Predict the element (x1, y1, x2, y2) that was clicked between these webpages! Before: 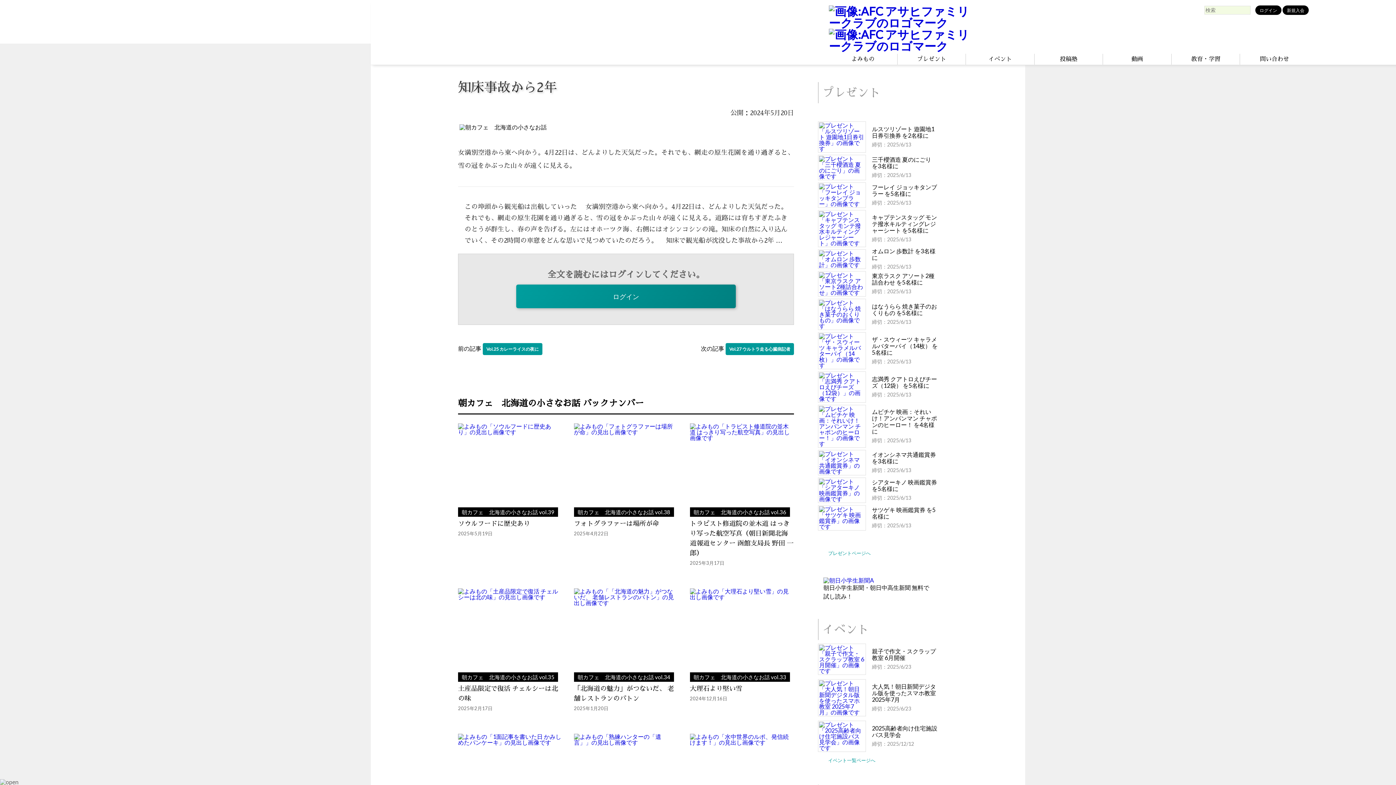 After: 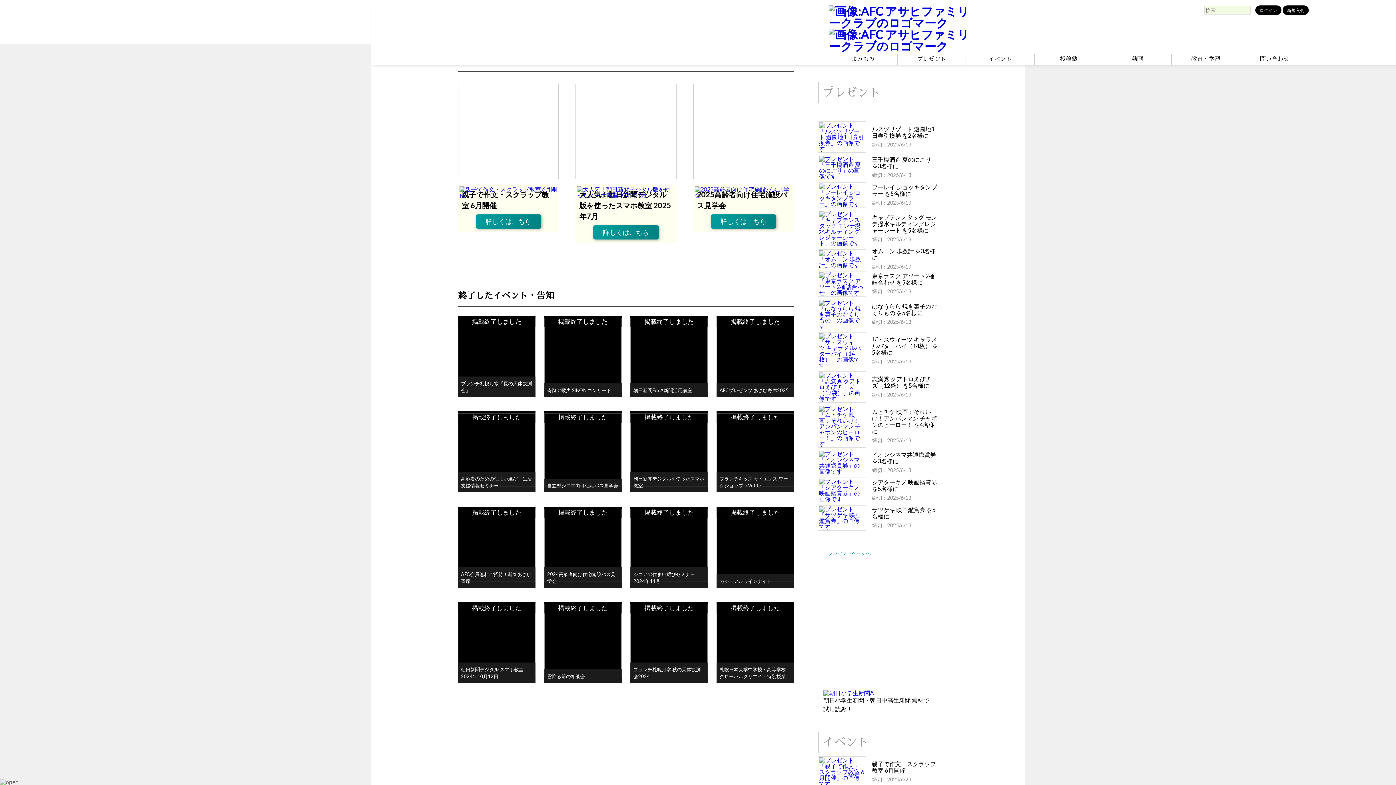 Action: label: イベント bbox: (988, 56, 1011, 62)